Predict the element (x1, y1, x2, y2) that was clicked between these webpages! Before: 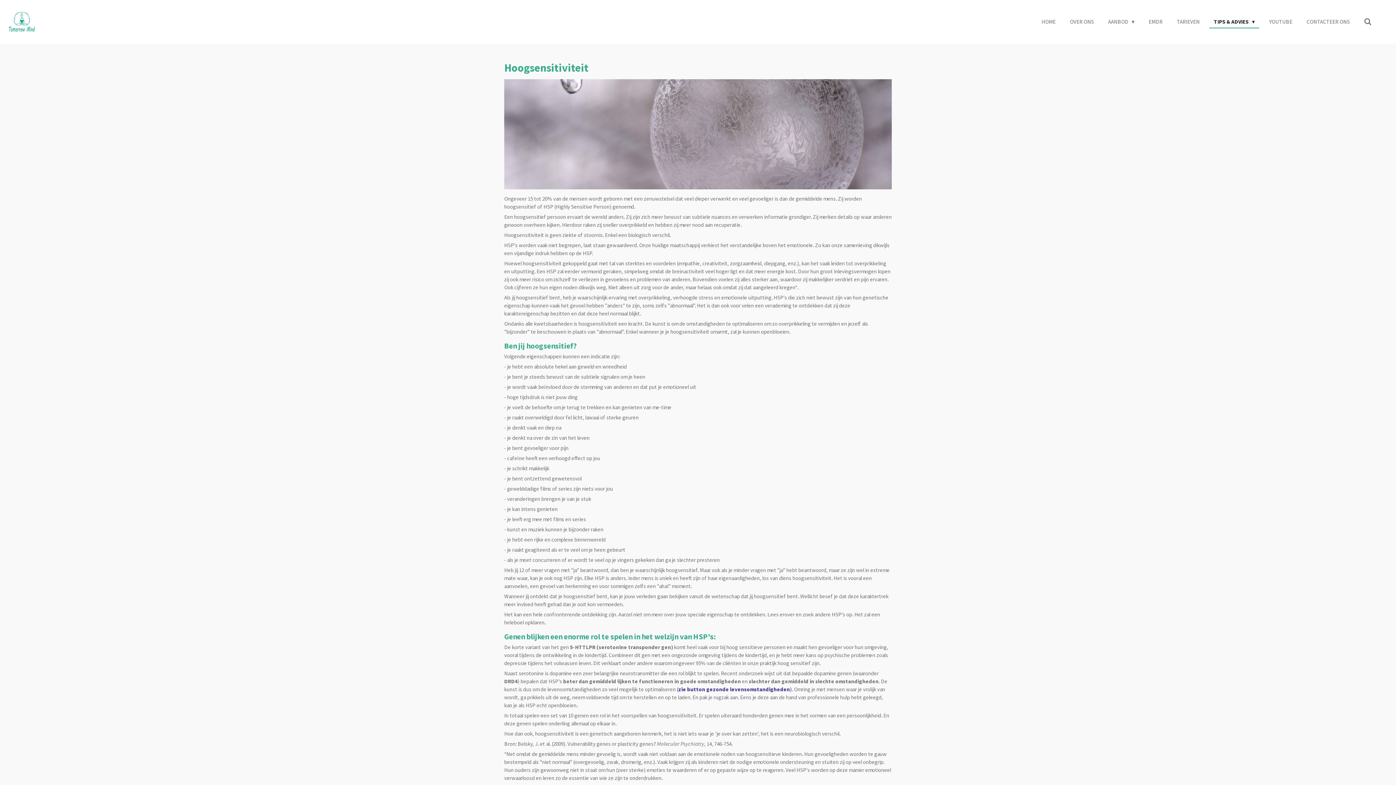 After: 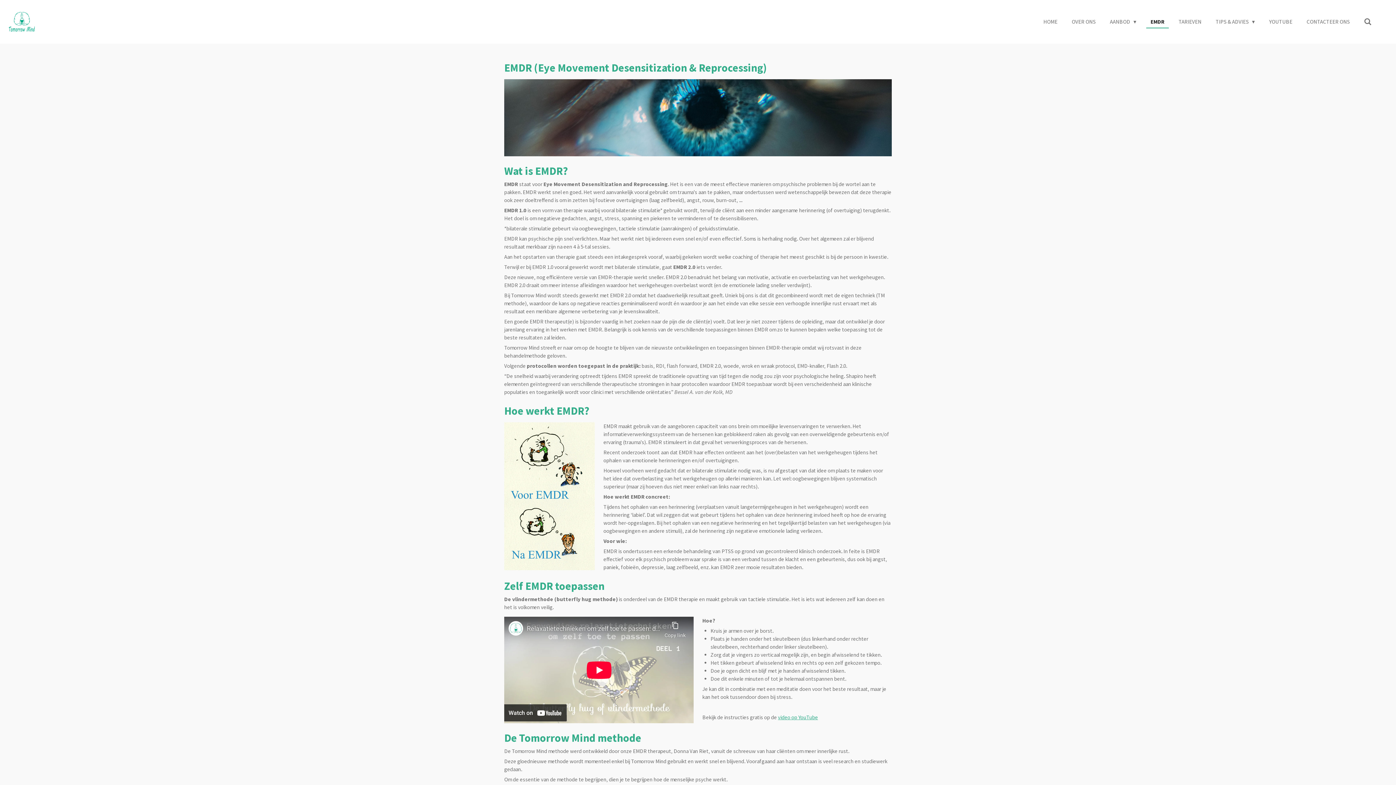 Action: label: EMDR bbox: (1144, 16, 1167, 27)